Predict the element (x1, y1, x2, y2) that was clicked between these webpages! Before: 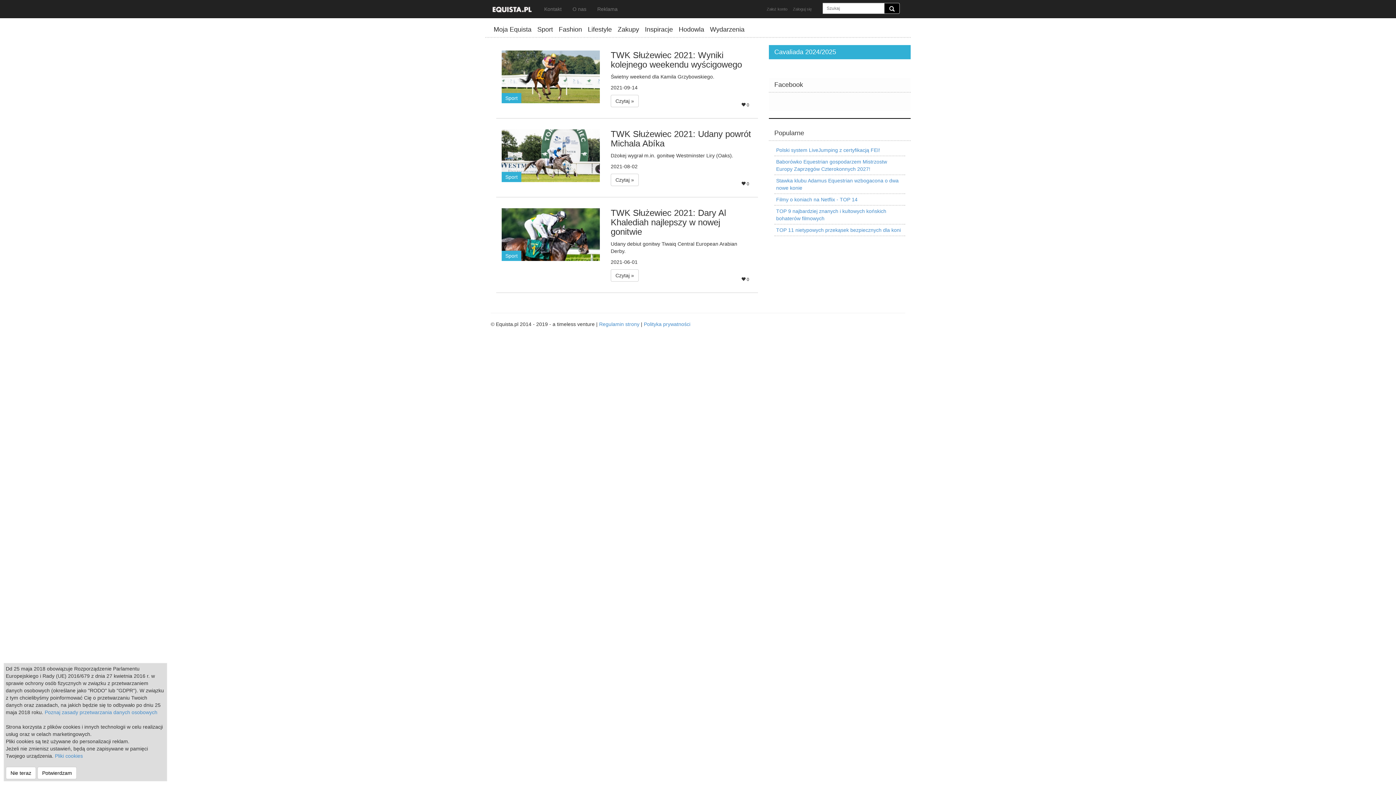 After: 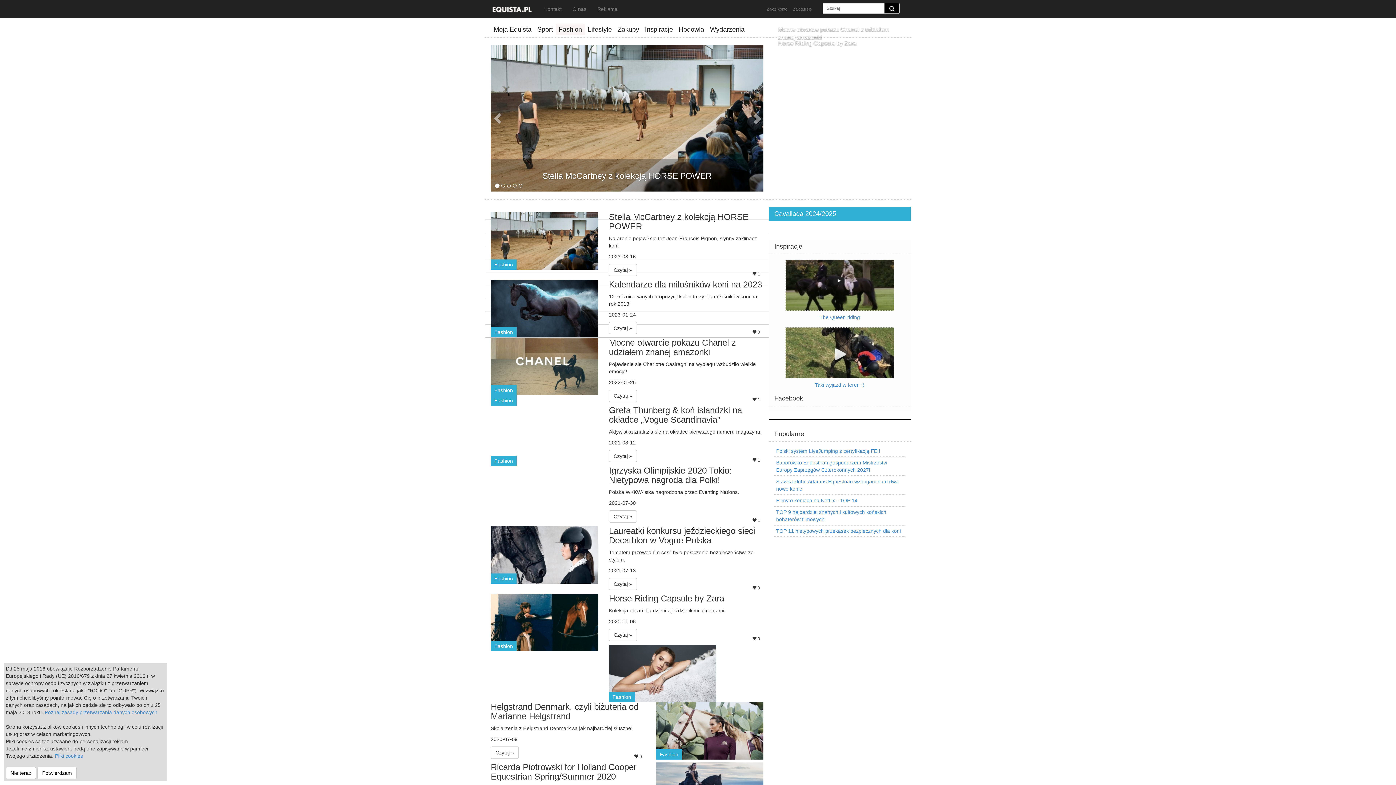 Action: label: Fashion bbox: (558, 25, 582, 33)